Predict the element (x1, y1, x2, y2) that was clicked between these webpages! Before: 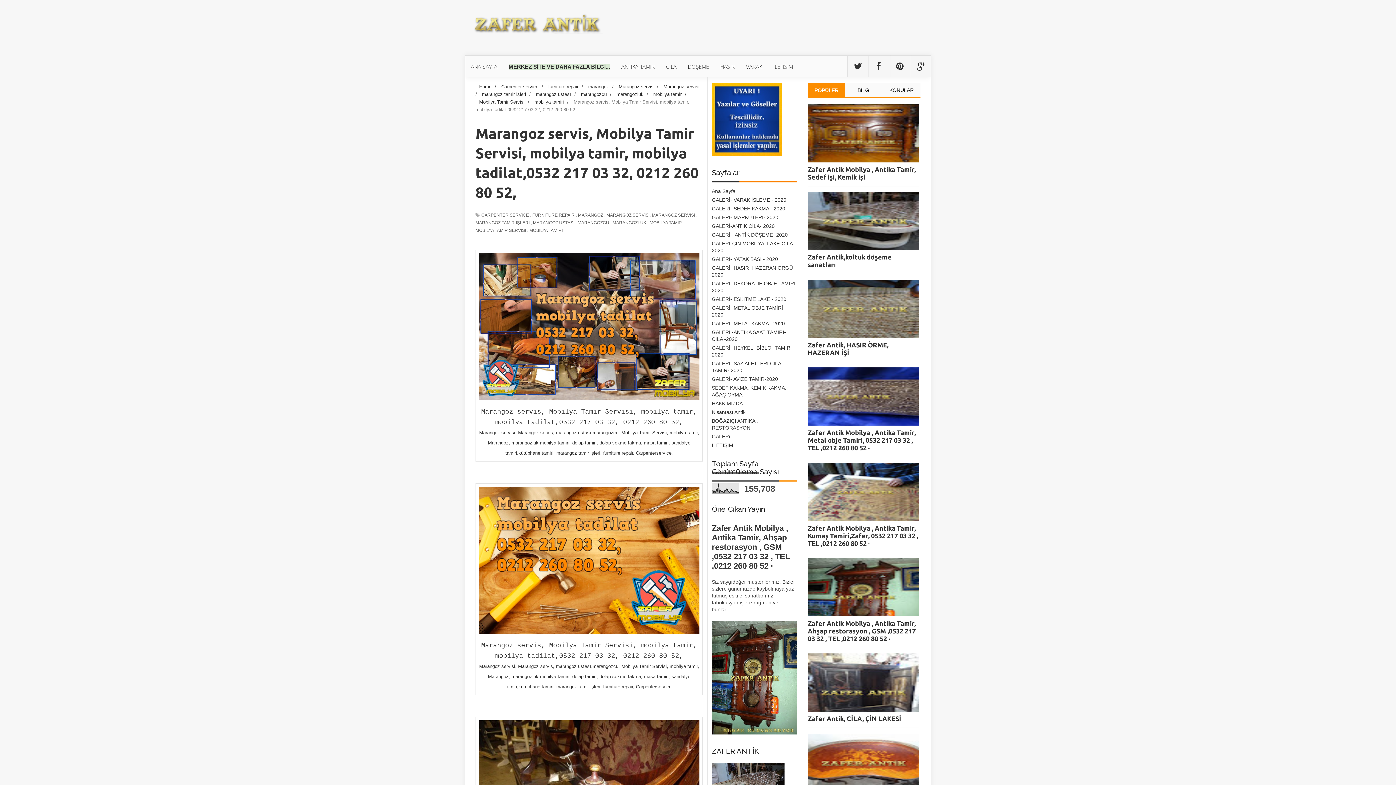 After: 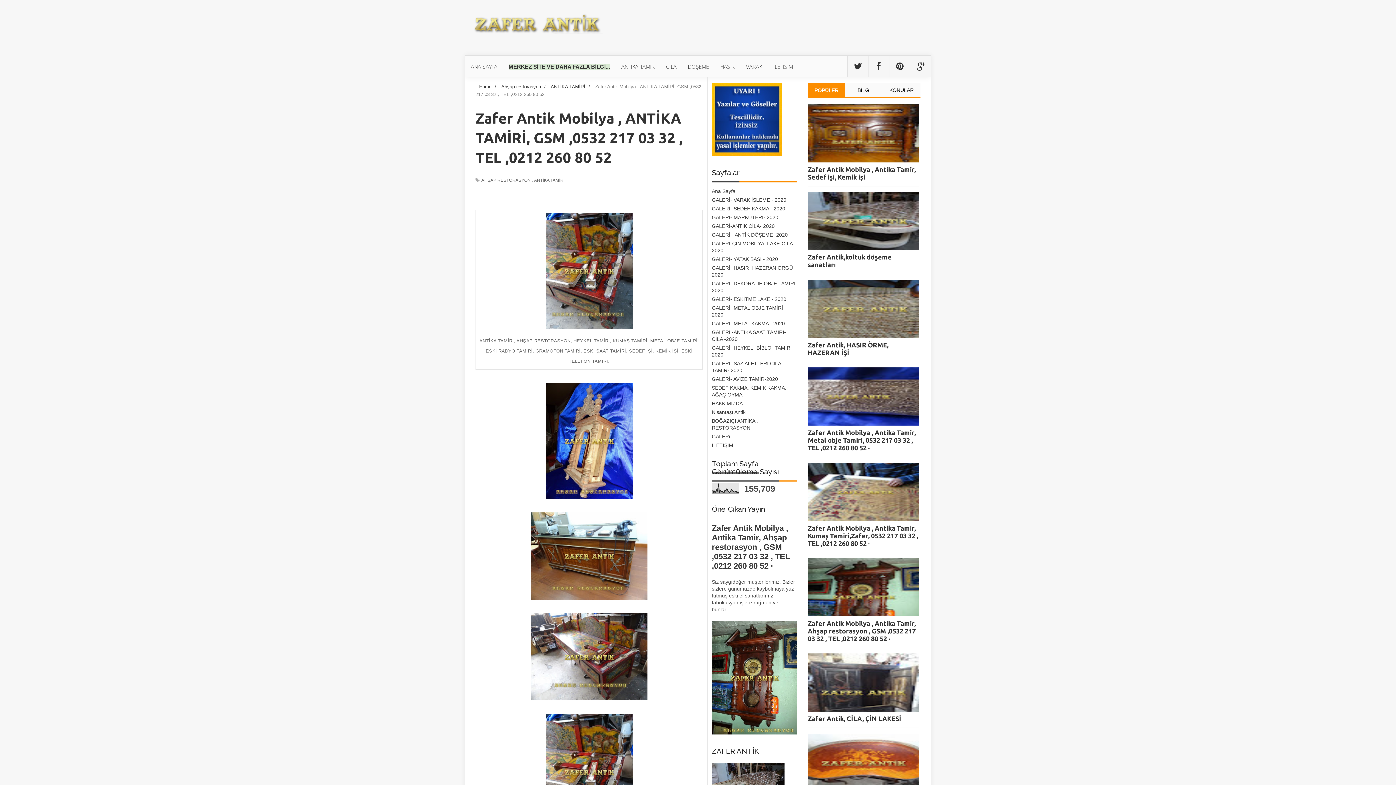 Action: label: ANTİKA TAMİR bbox: (616, 55, 660, 77)